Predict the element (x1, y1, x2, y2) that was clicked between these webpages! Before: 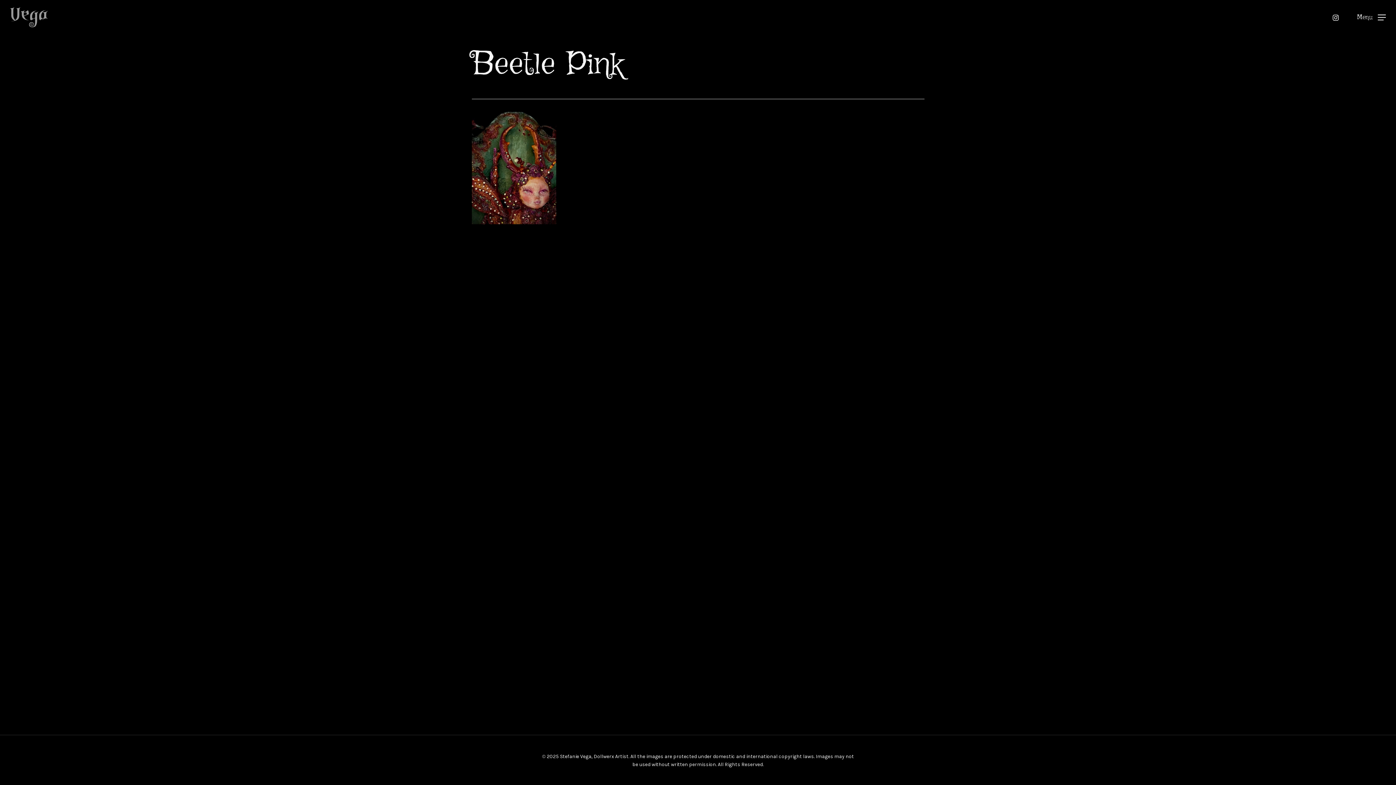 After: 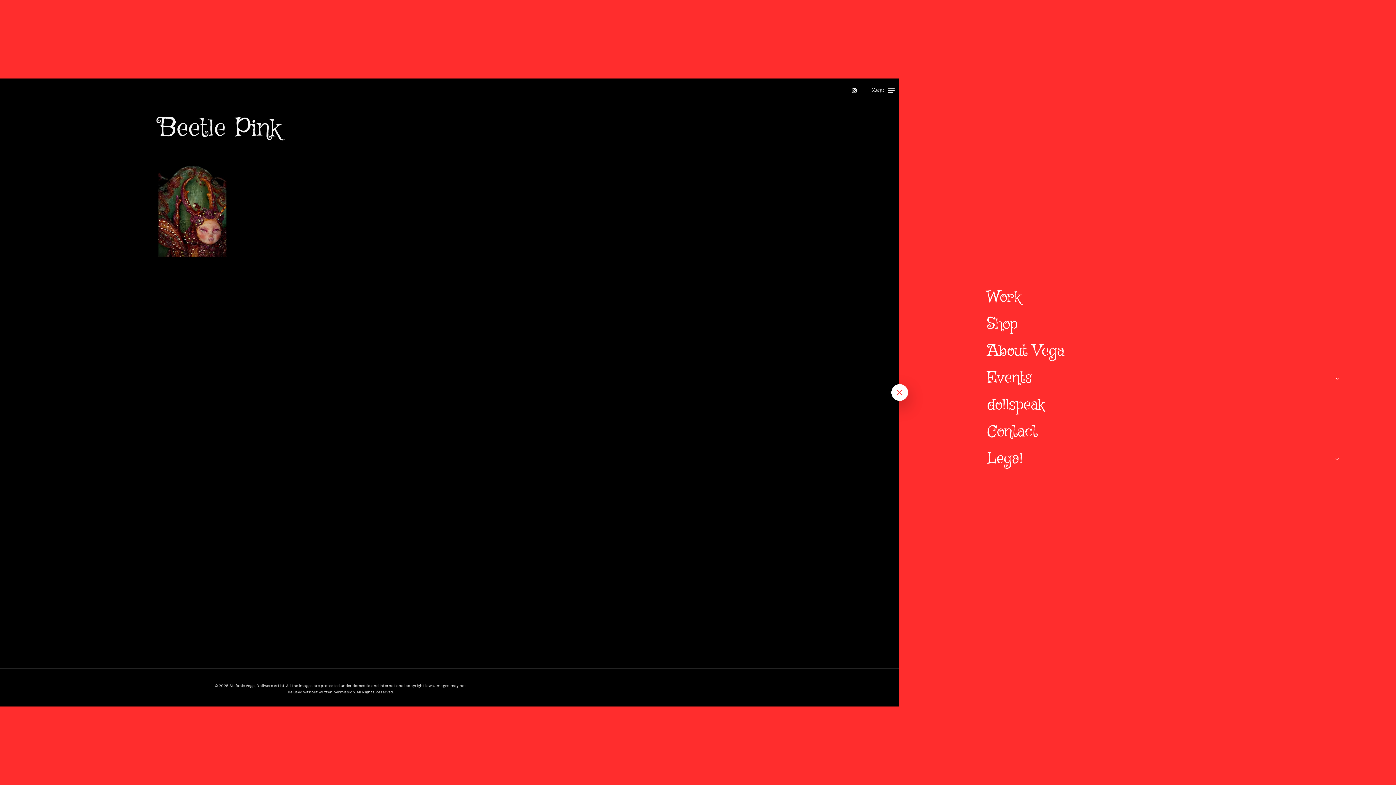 Action: bbox: (1357, 13, 1386, 21) label: Navigation Menu